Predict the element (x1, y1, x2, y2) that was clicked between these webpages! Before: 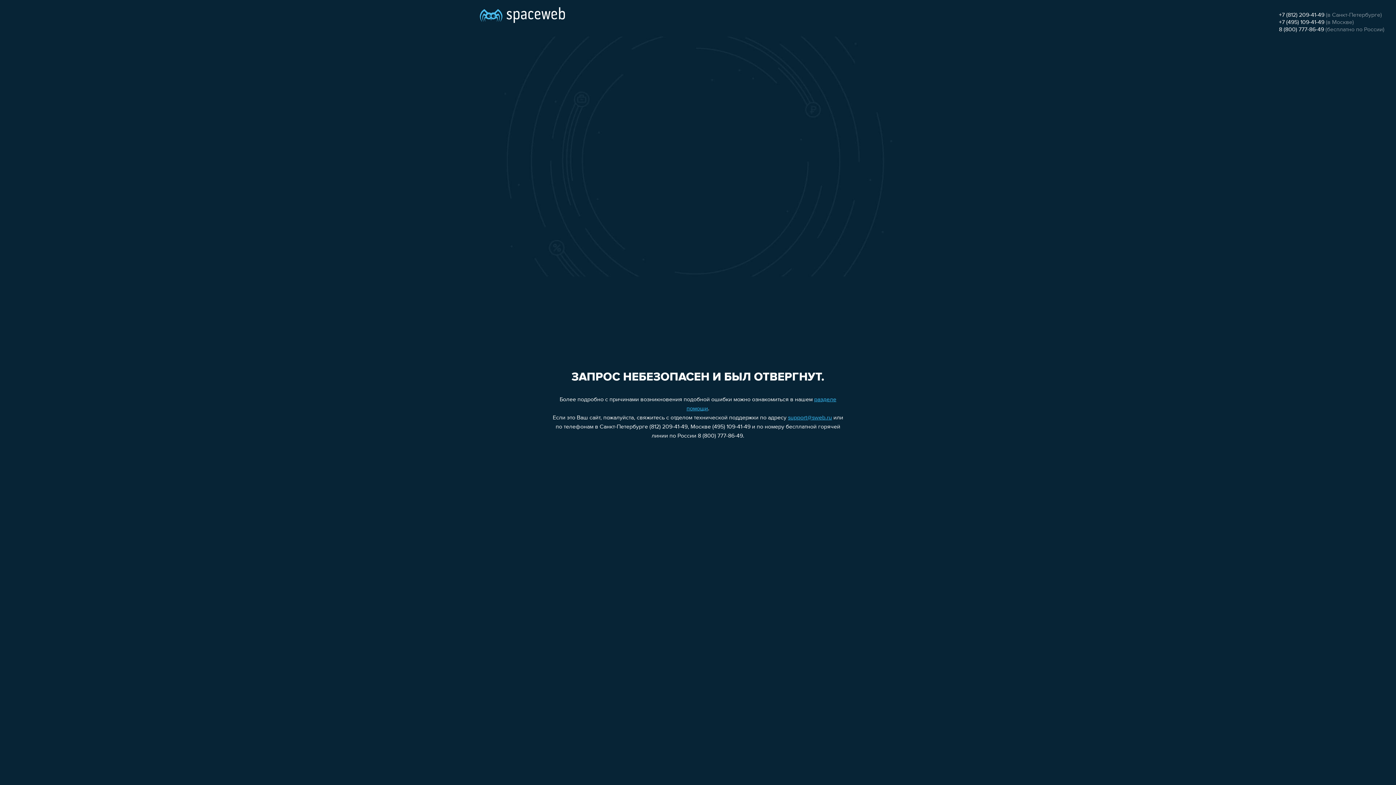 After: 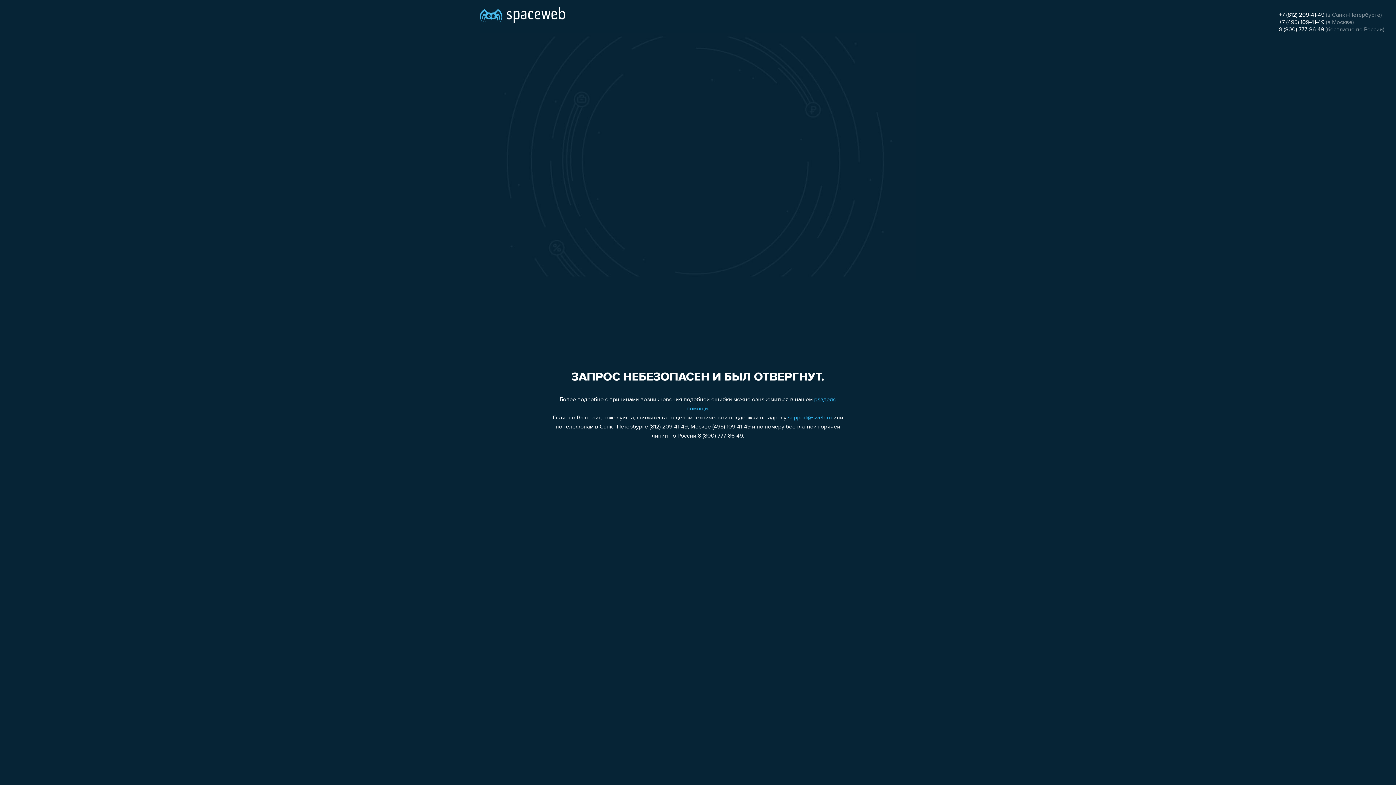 Action: label: 8 (800) 777-86-49 bbox: (1279, 26, 1324, 32)